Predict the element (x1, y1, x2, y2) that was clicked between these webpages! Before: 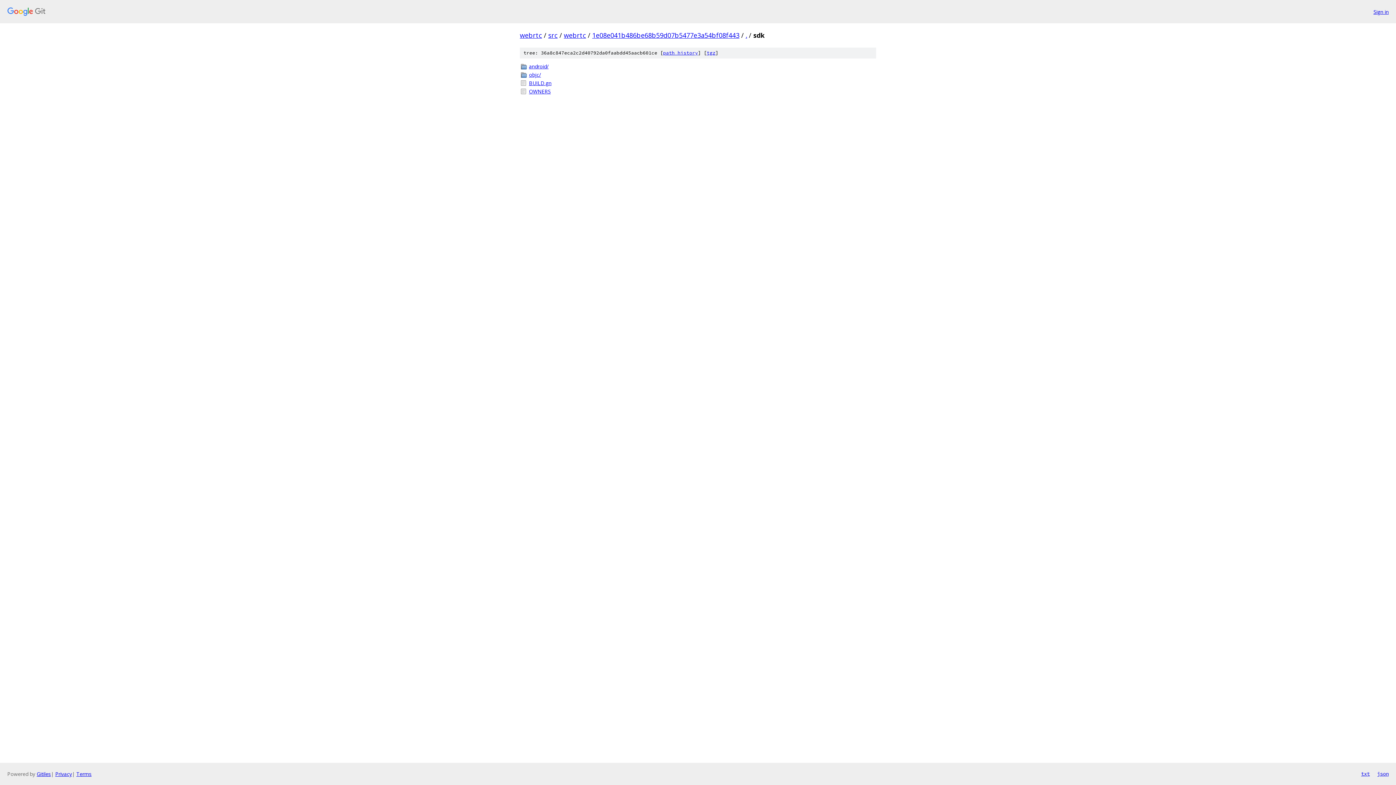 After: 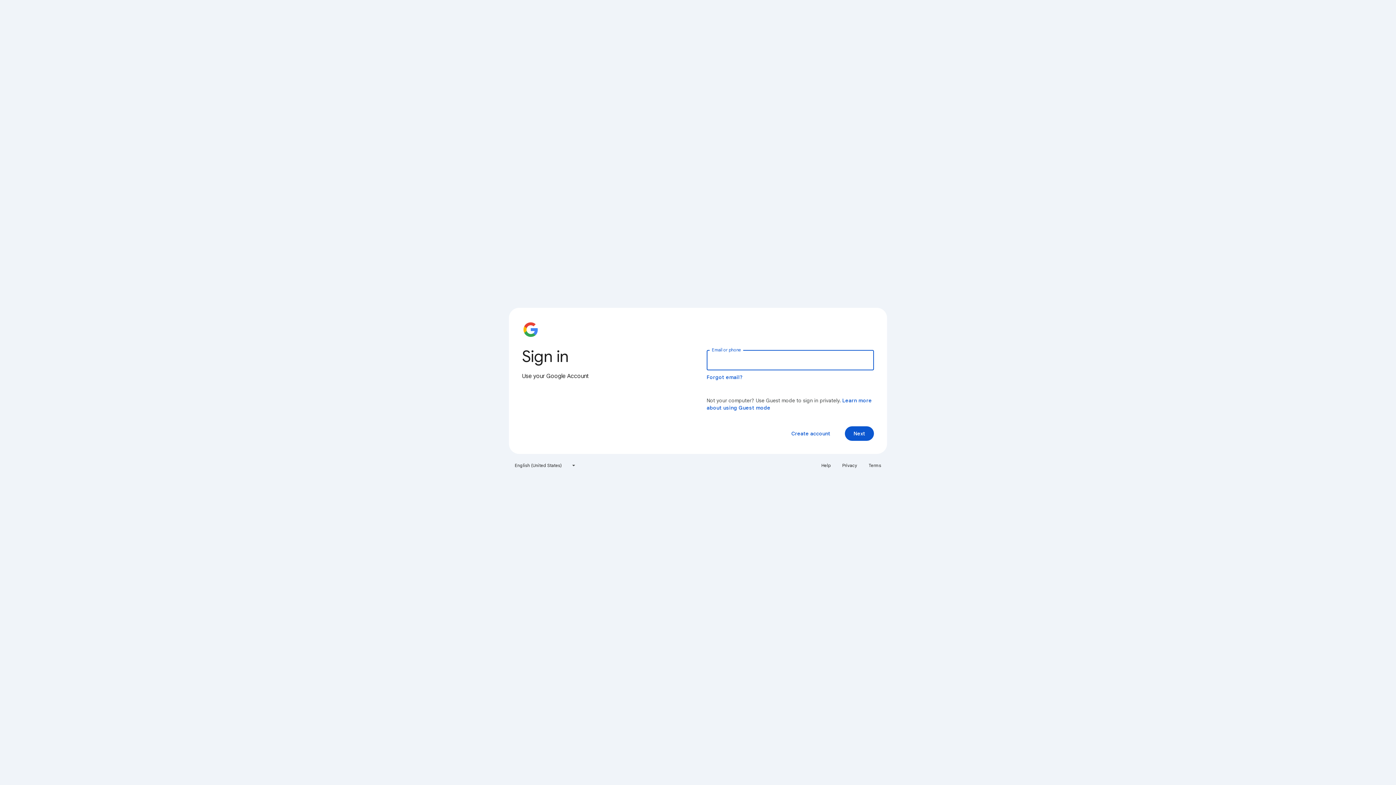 Action: label: Sign in bbox: (1373, 7, 1389, 15)